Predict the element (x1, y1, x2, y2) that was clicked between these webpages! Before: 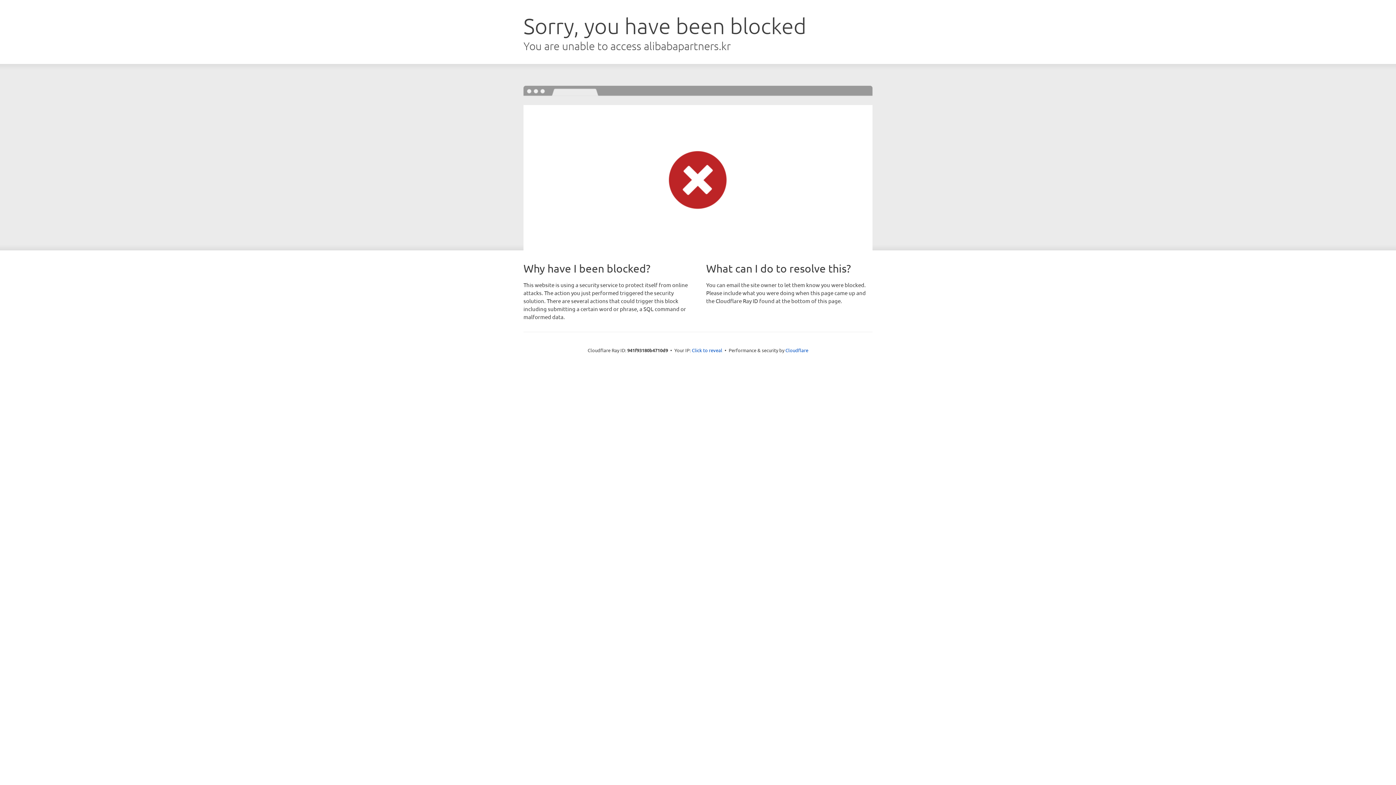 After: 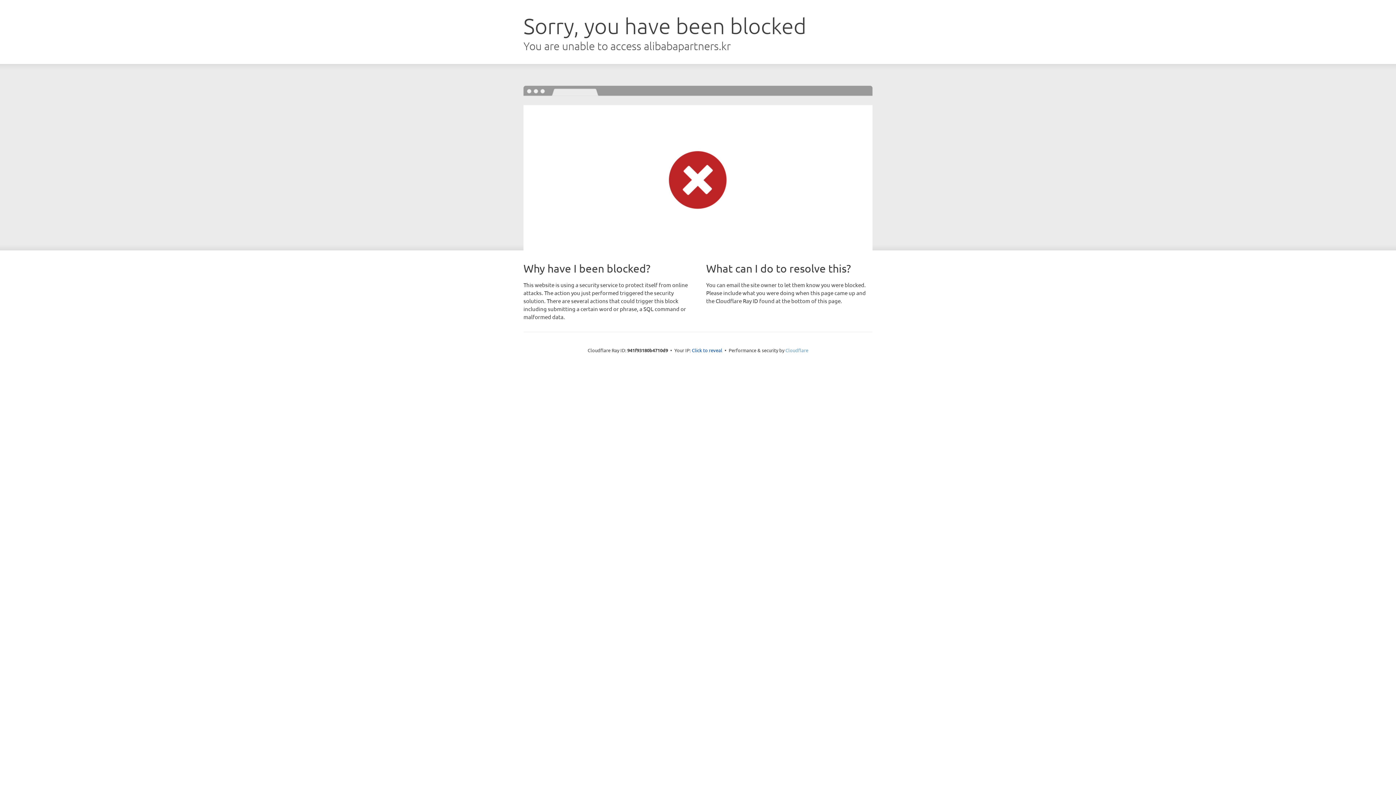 Action: bbox: (785, 347, 808, 353) label: Cloudflare